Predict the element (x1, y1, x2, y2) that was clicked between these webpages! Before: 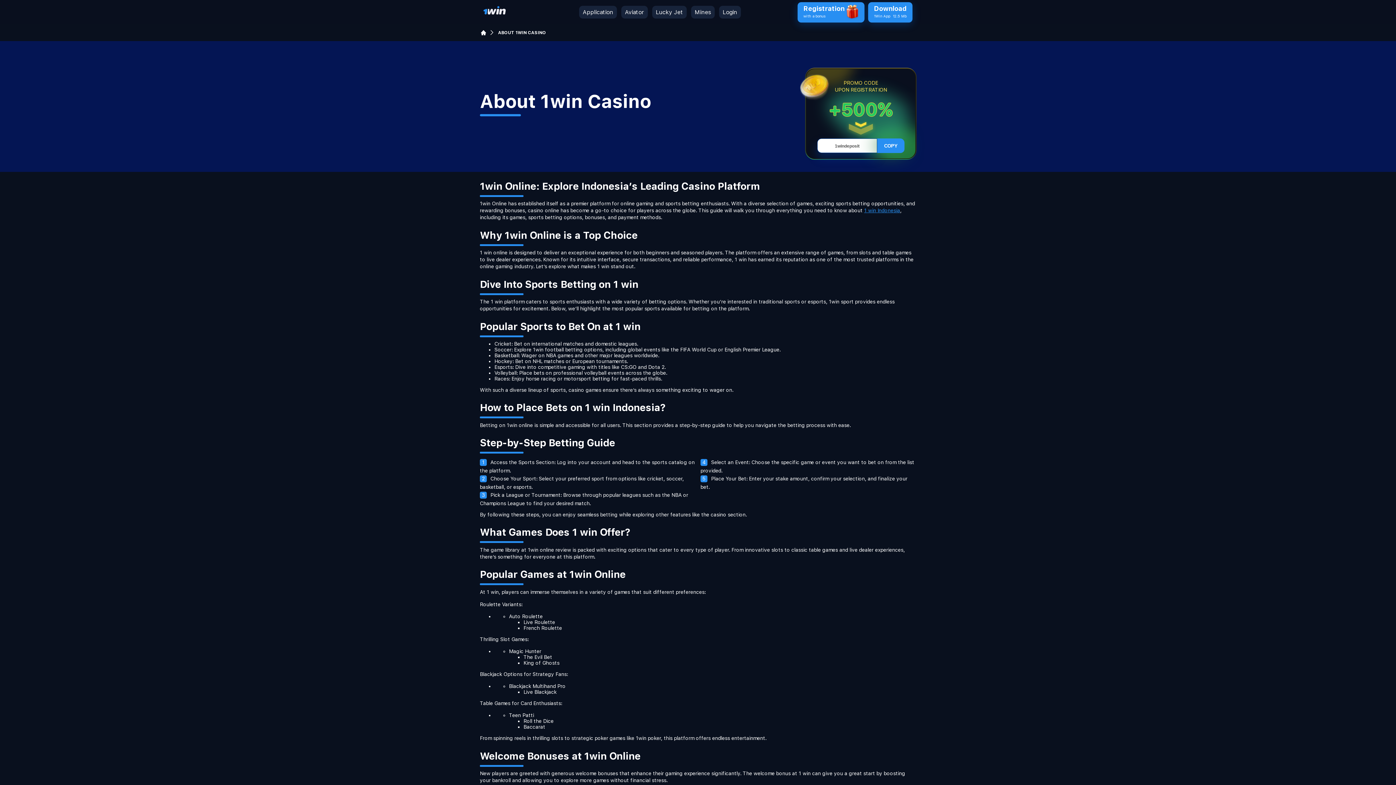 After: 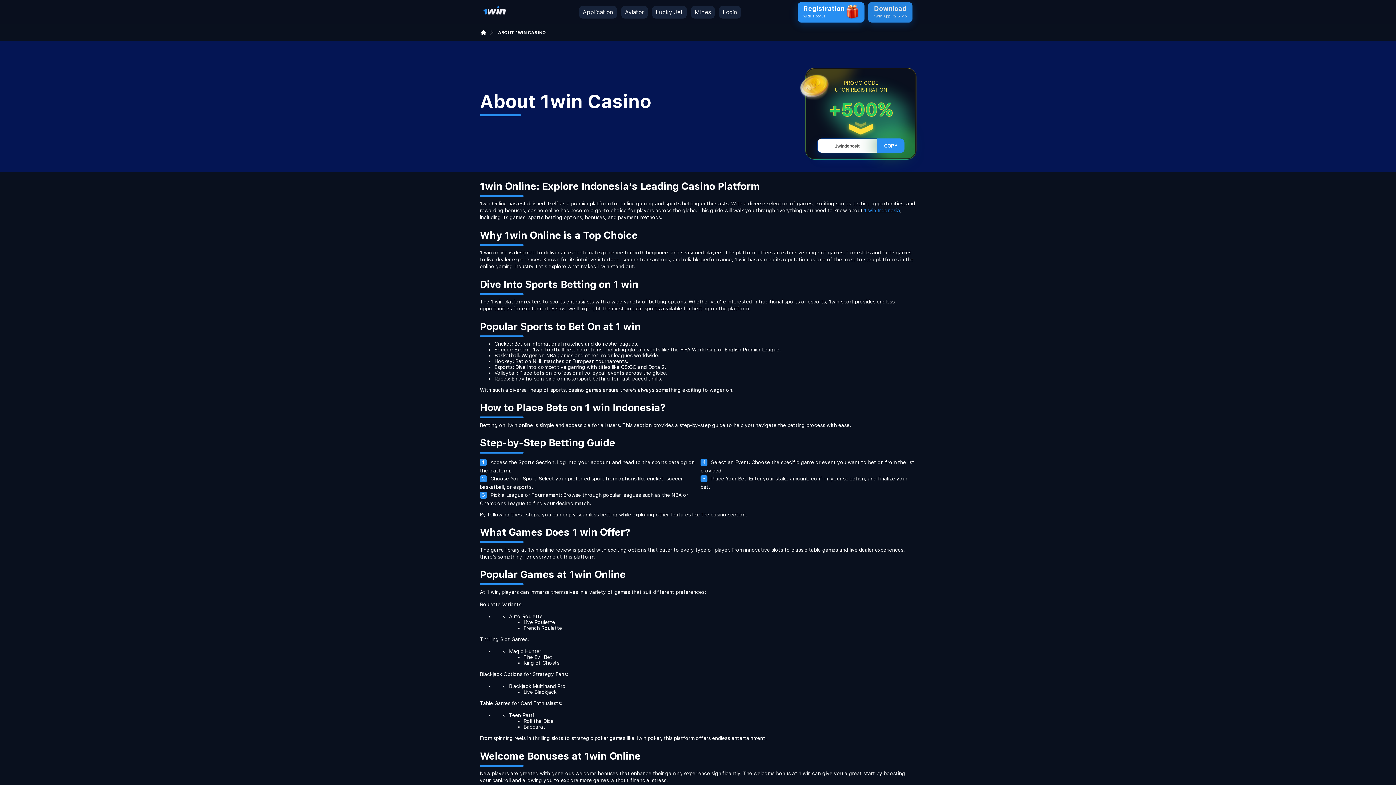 Action: bbox: (868, 2, 912, 22) label: Download
1Win App
12.5 Mb